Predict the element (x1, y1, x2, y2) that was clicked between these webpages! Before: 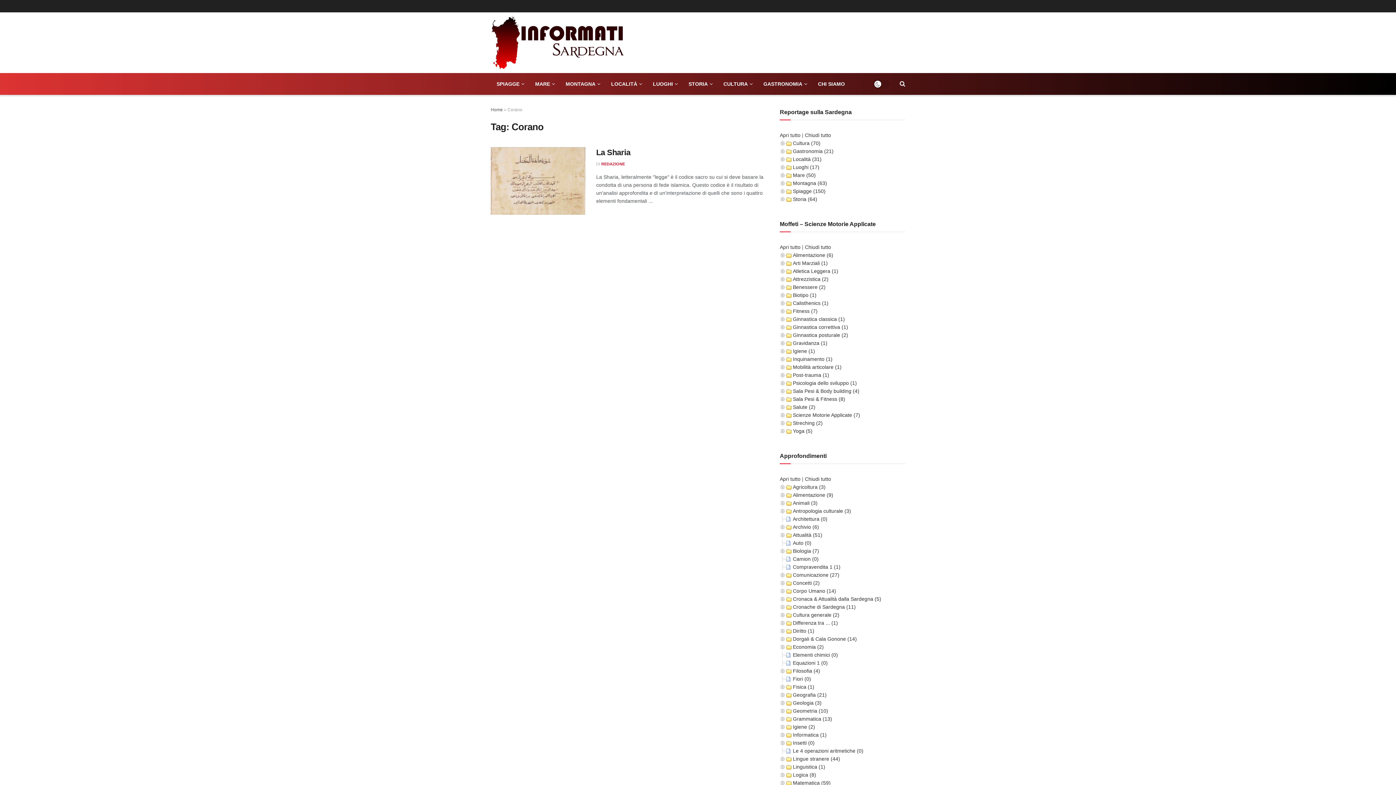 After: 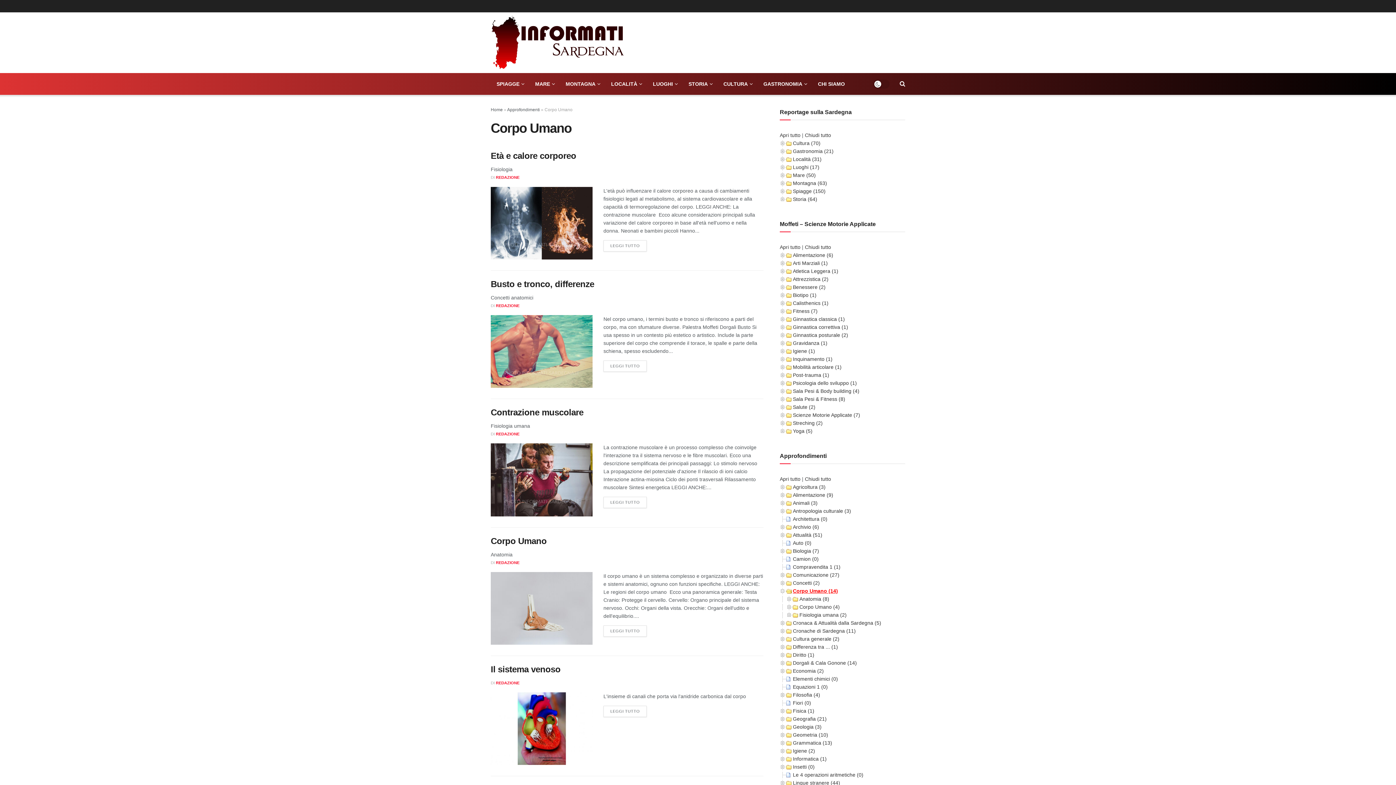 Action: label: Corpo Umano (14) bbox: (793, 588, 836, 594)